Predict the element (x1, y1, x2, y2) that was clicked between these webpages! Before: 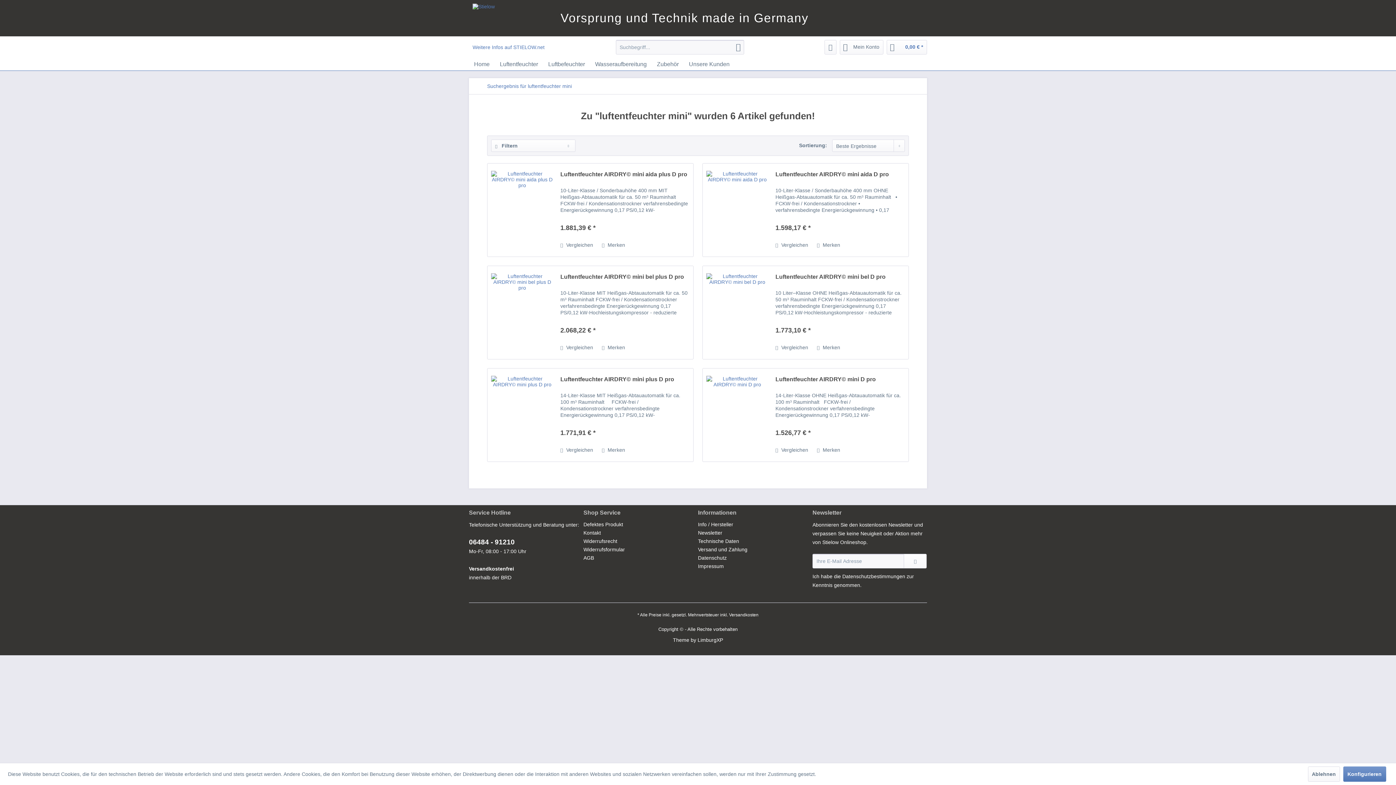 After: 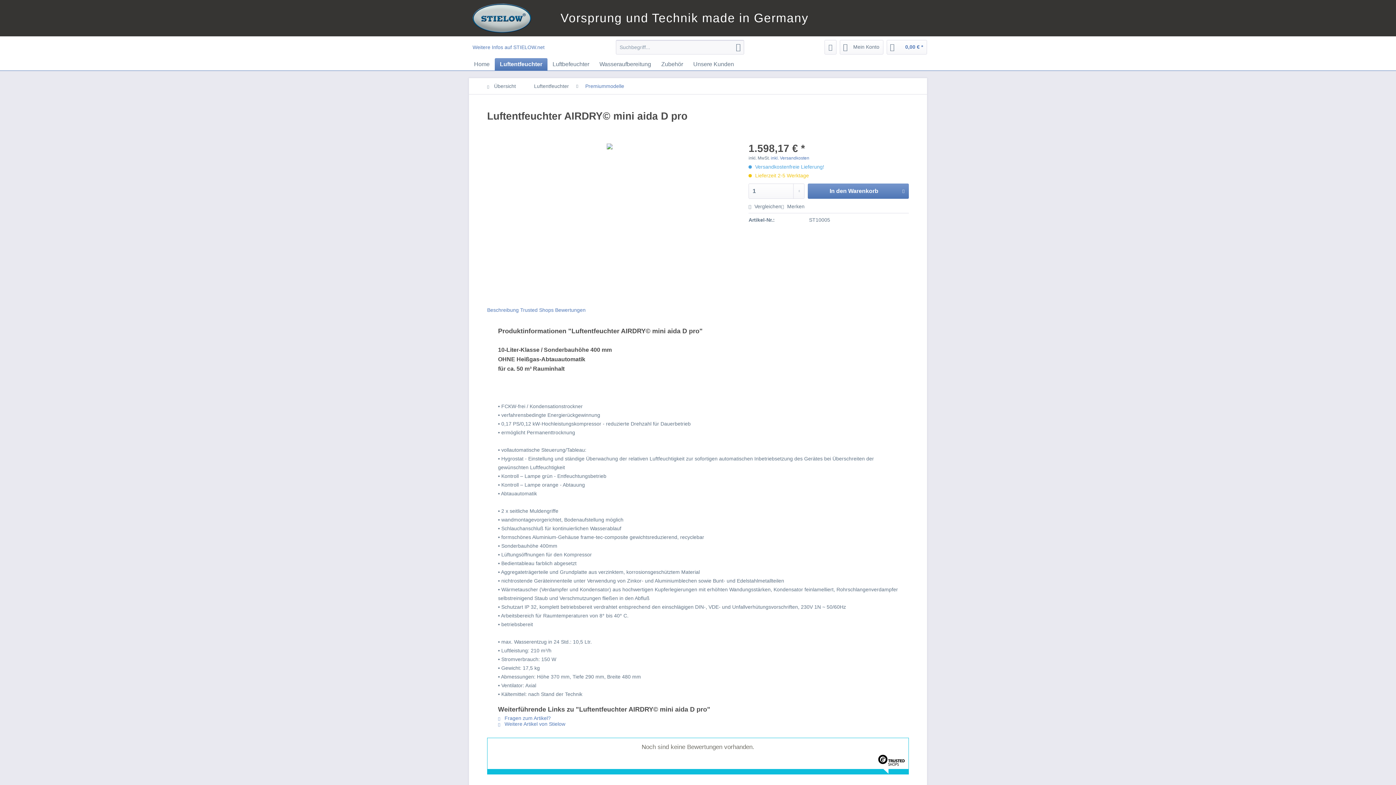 Action: label: Luftentfeuchter AIRDRY© mini aida D pro bbox: (775, 171, 905, 185)